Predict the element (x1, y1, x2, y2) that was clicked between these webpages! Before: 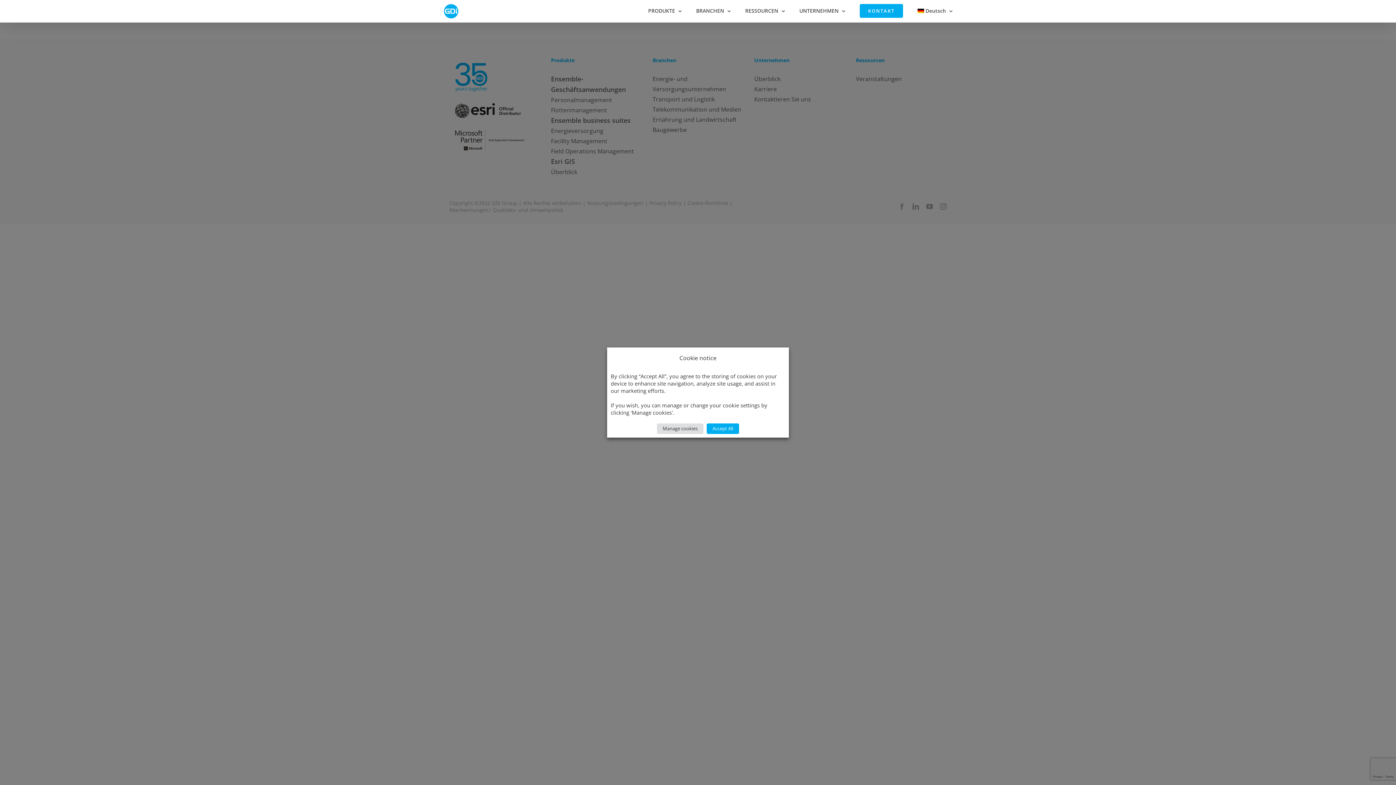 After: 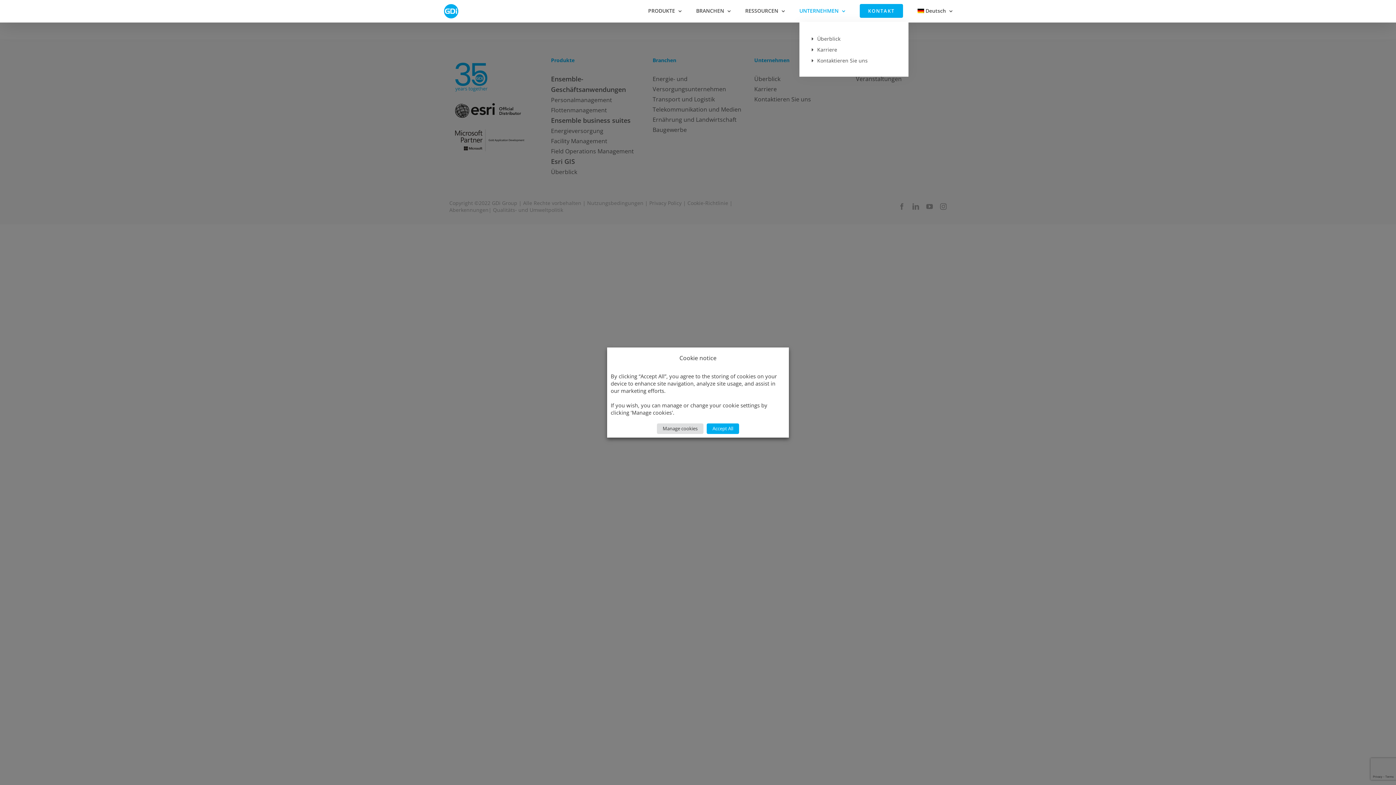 Action: bbox: (799, 0, 845, 21) label: UNTERNEHMEN